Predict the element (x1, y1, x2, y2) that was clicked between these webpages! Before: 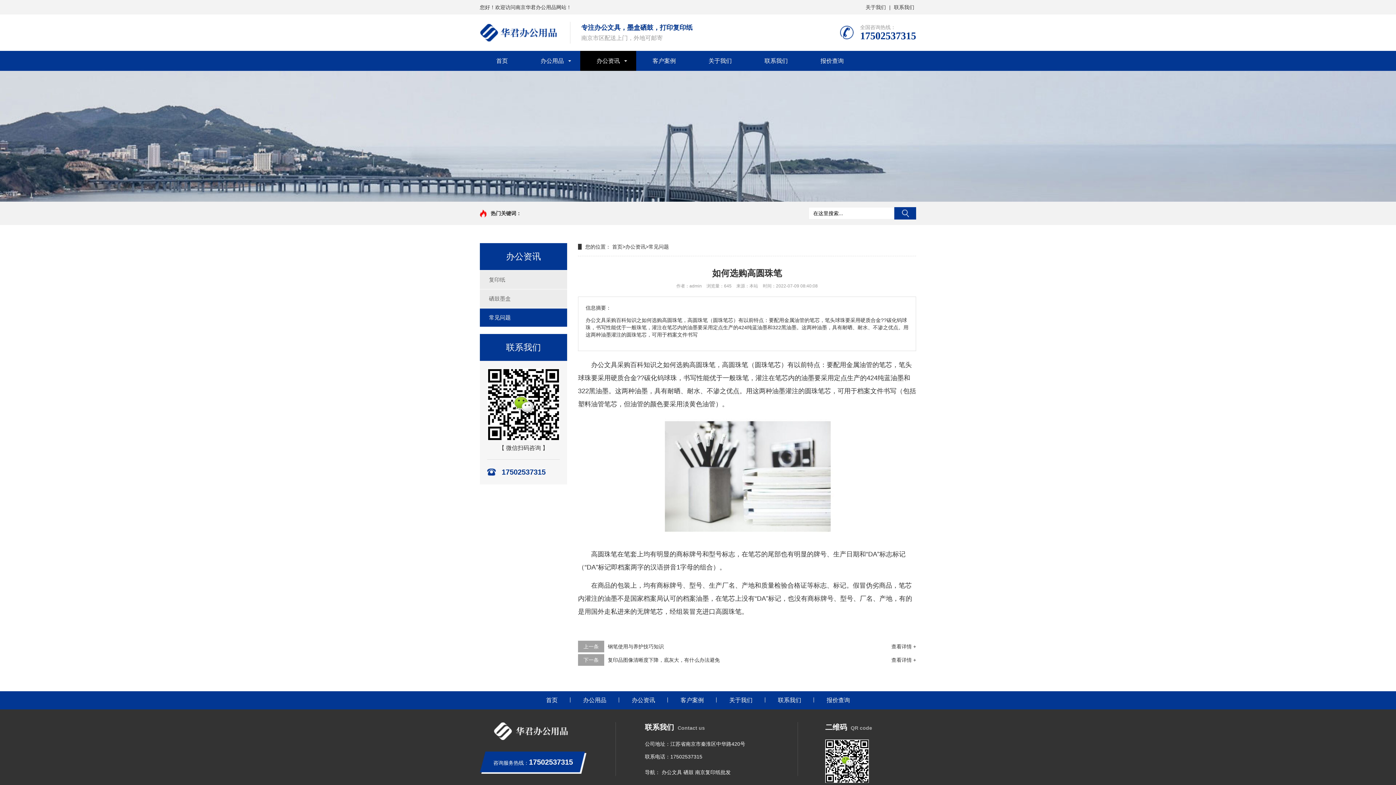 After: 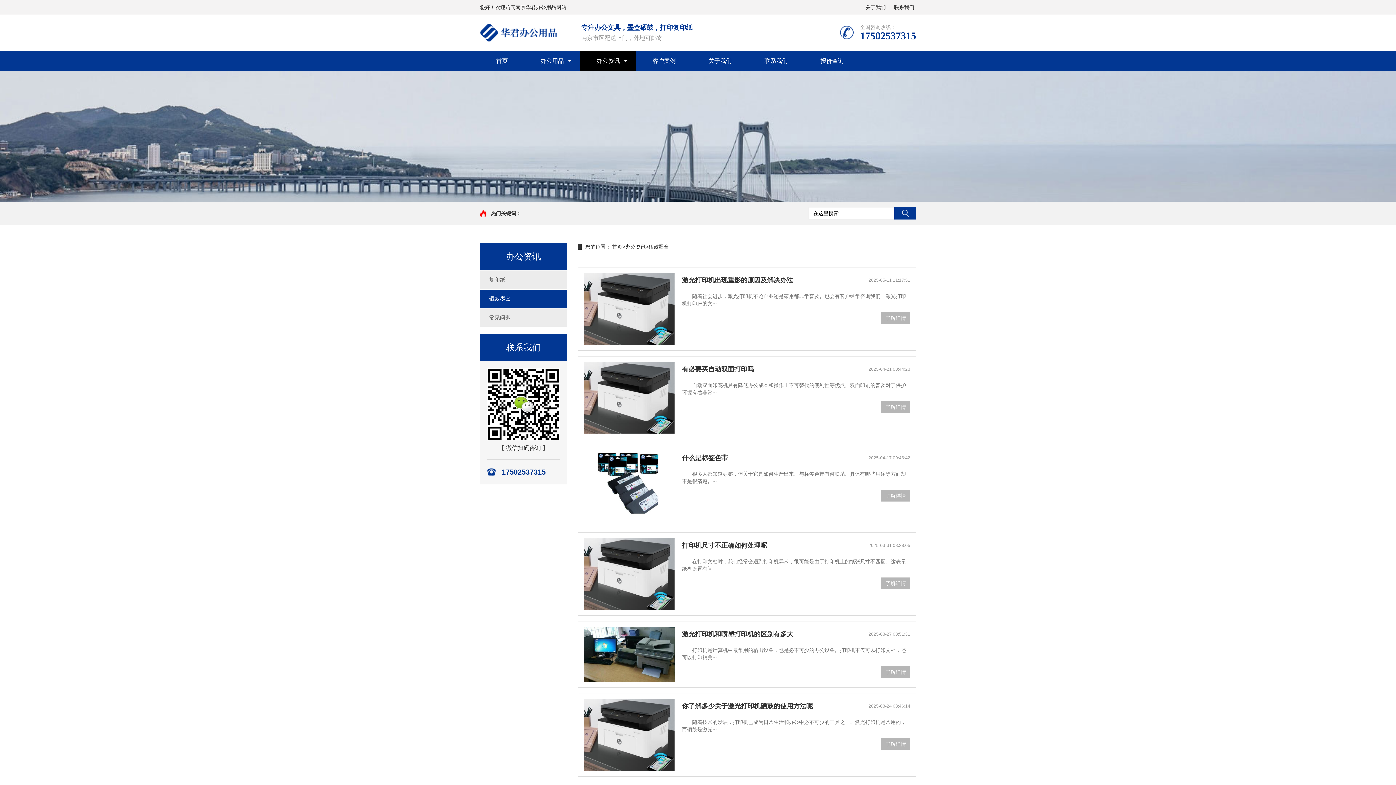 Action: bbox: (480, 289, 567, 308) label: 硒鼓墨盒